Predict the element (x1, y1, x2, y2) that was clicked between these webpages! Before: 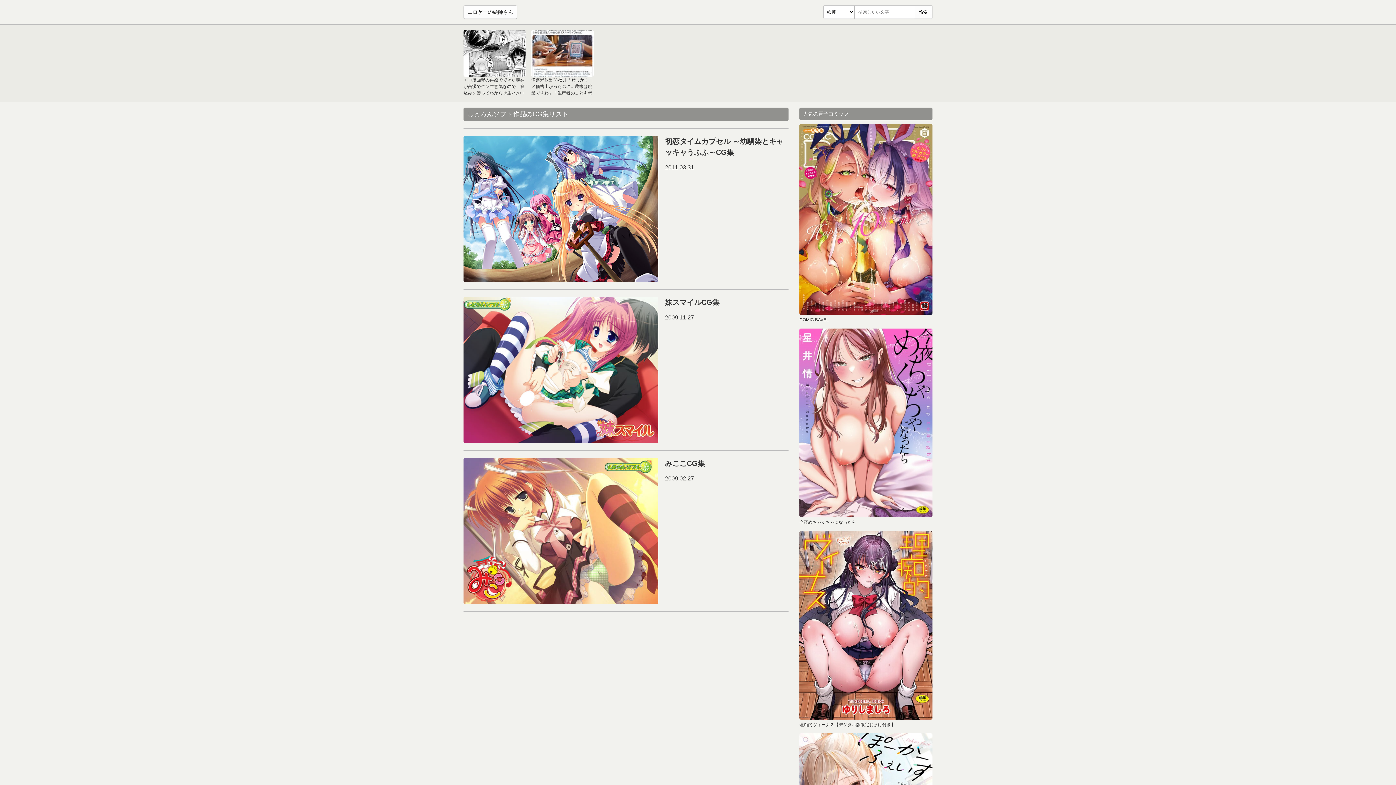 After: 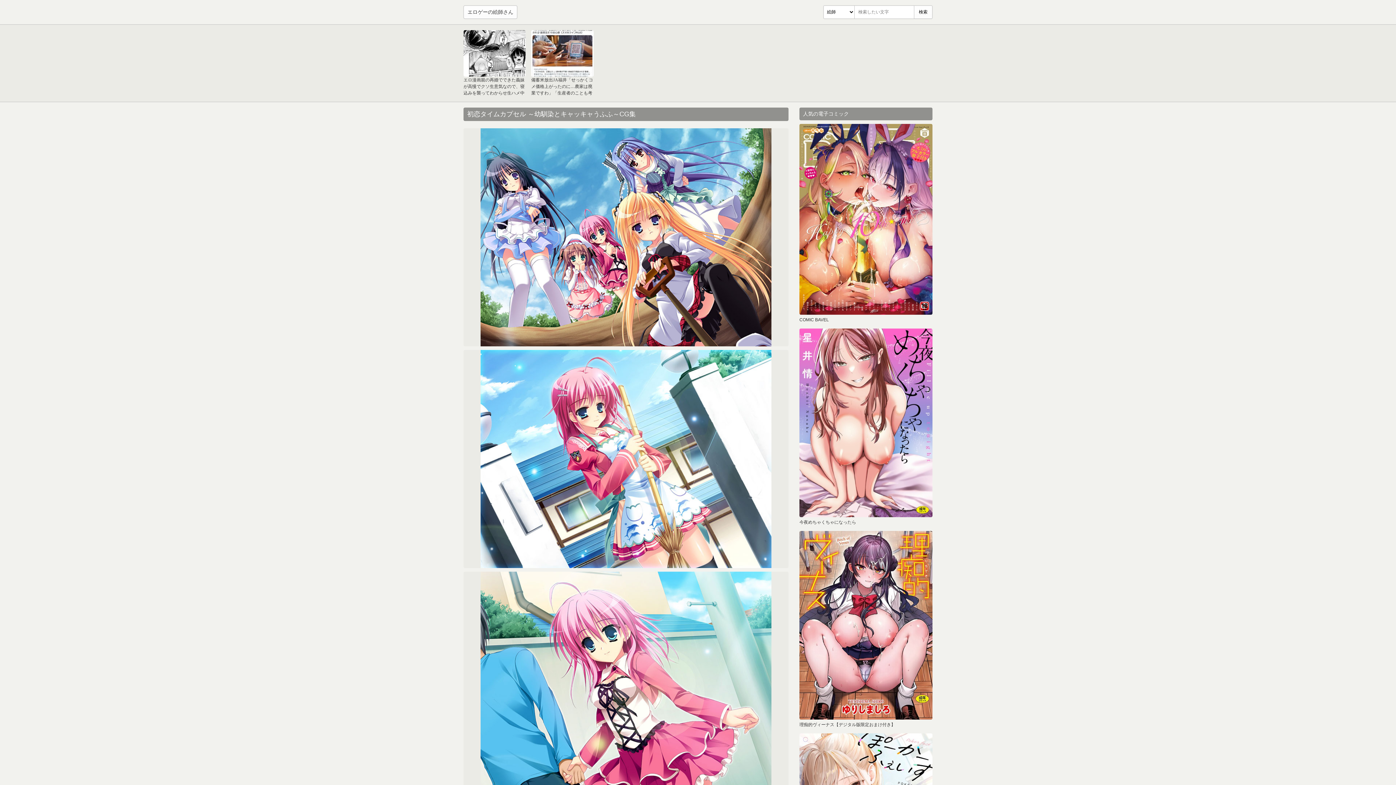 Action: bbox: (463, 128, 788, 289) label: 初恋タイムカプセル ～幼馴染とキャッキャうふふ～CG集
2011.03.31